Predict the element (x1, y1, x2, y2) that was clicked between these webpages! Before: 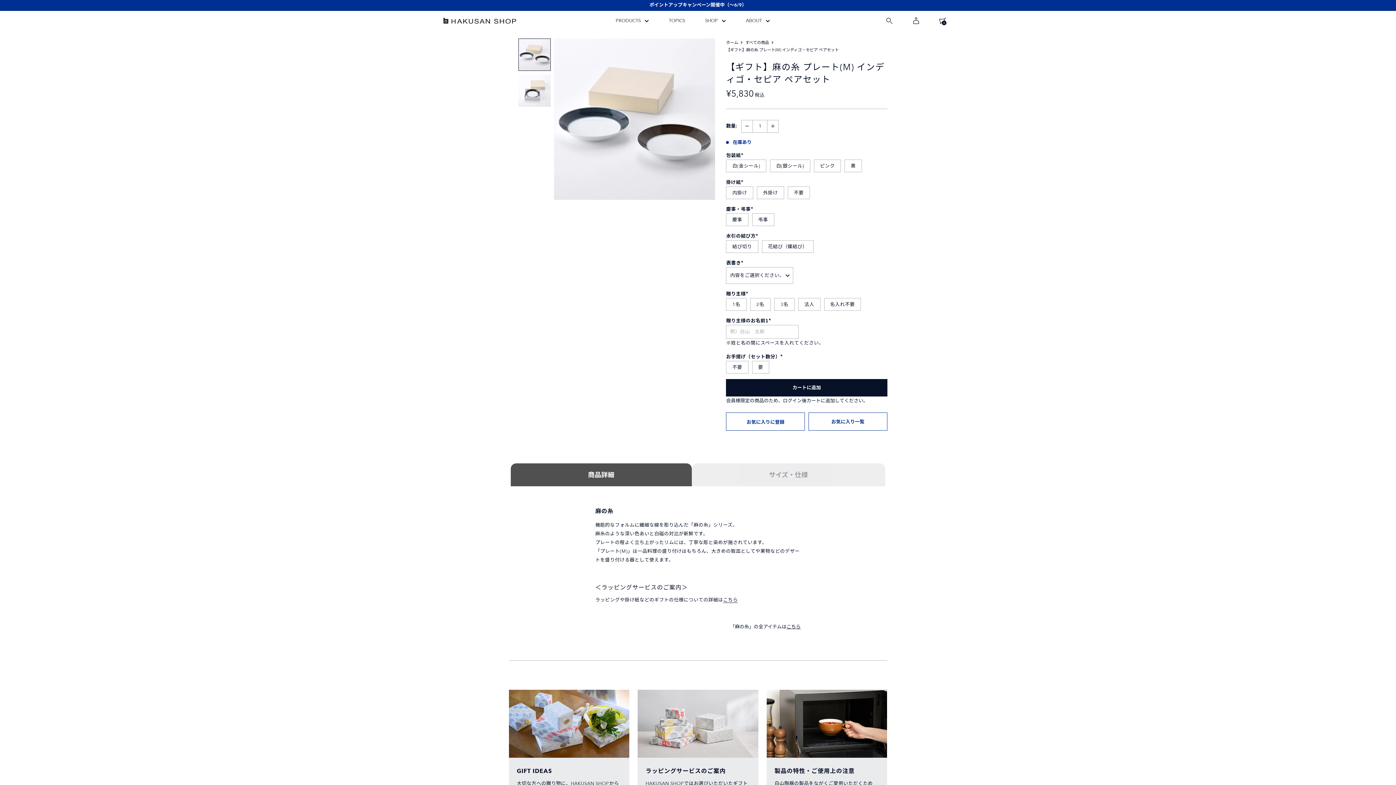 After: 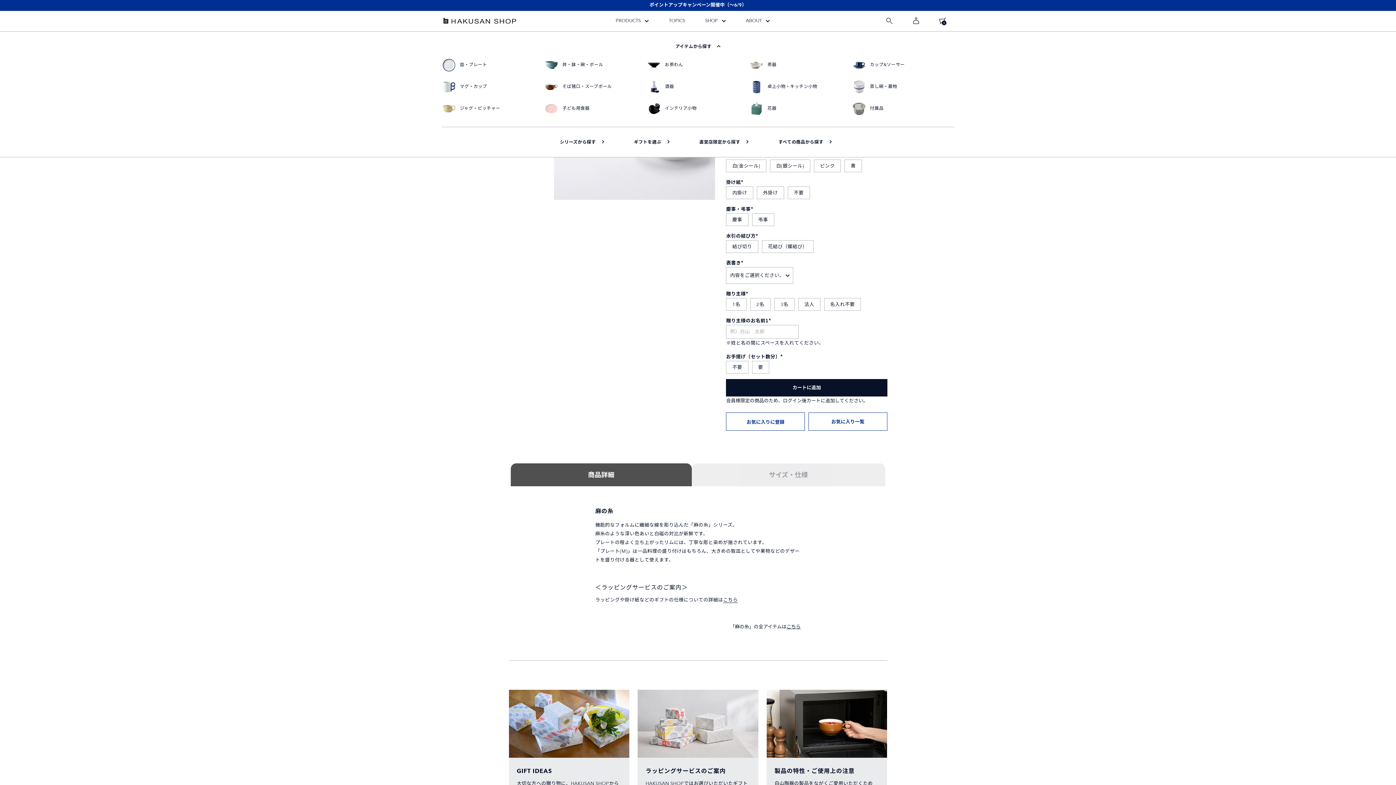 Action: bbox: (615, 16, 649, 25) label: PRODUCTS